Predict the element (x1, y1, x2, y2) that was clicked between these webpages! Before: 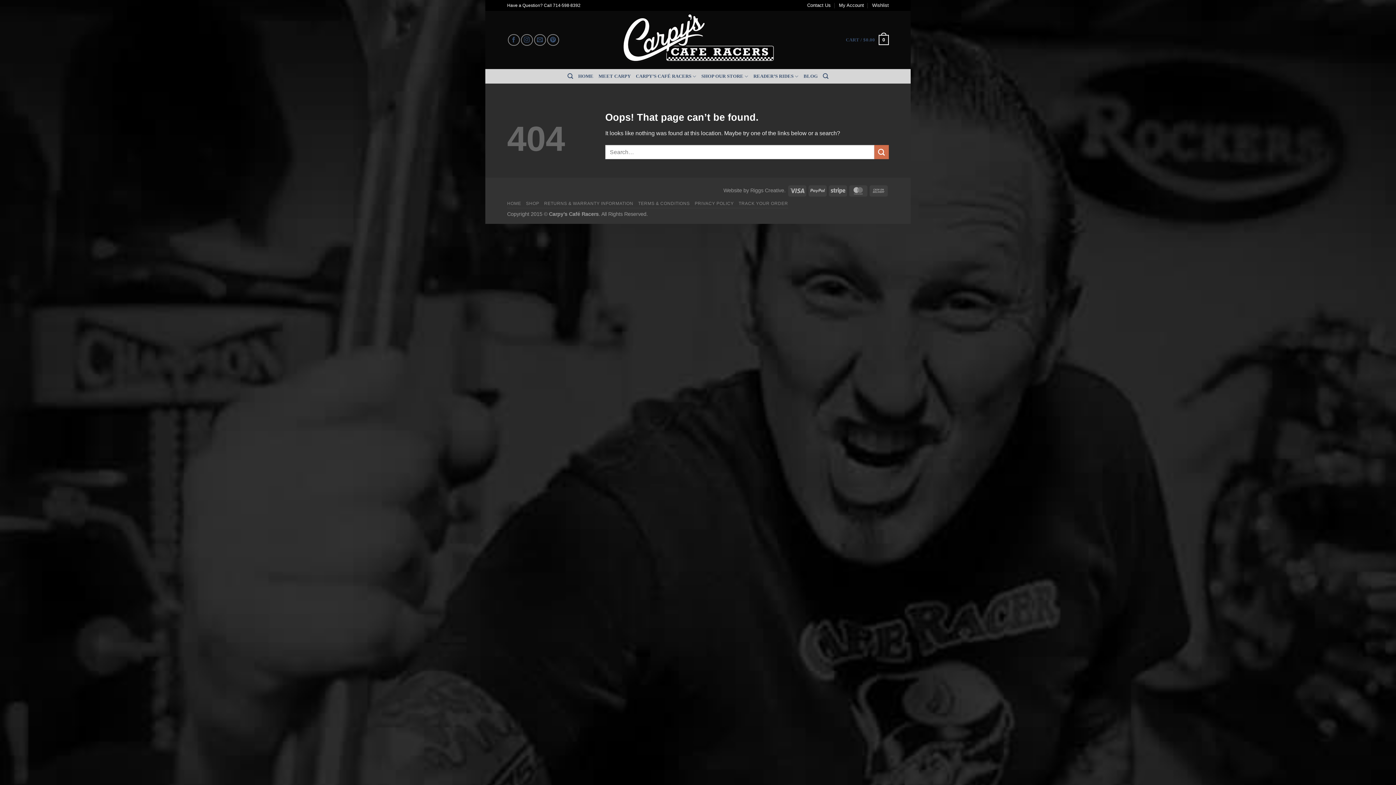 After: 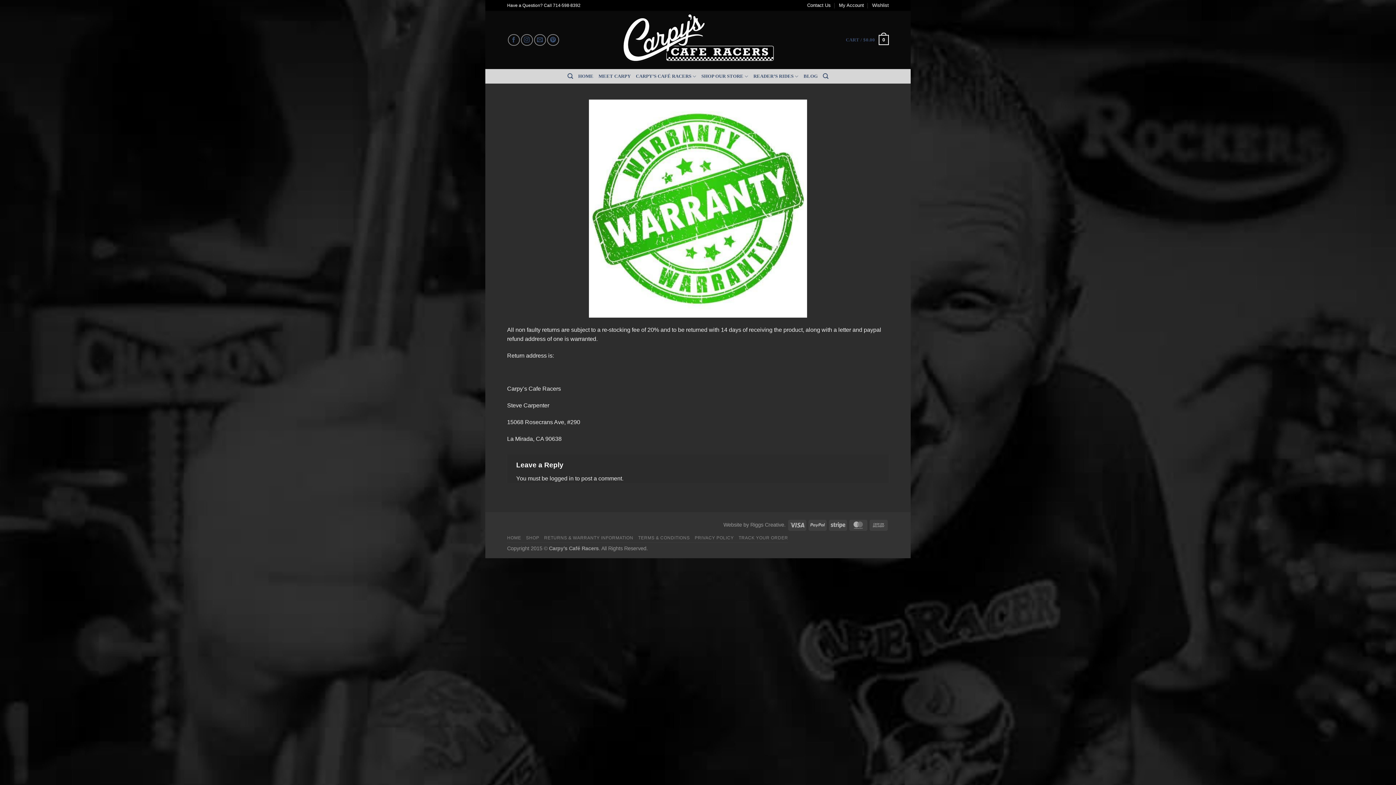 Action: label: RETURNS & WARRANTY INFORMATION bbox: (544, 201, 633, 206)